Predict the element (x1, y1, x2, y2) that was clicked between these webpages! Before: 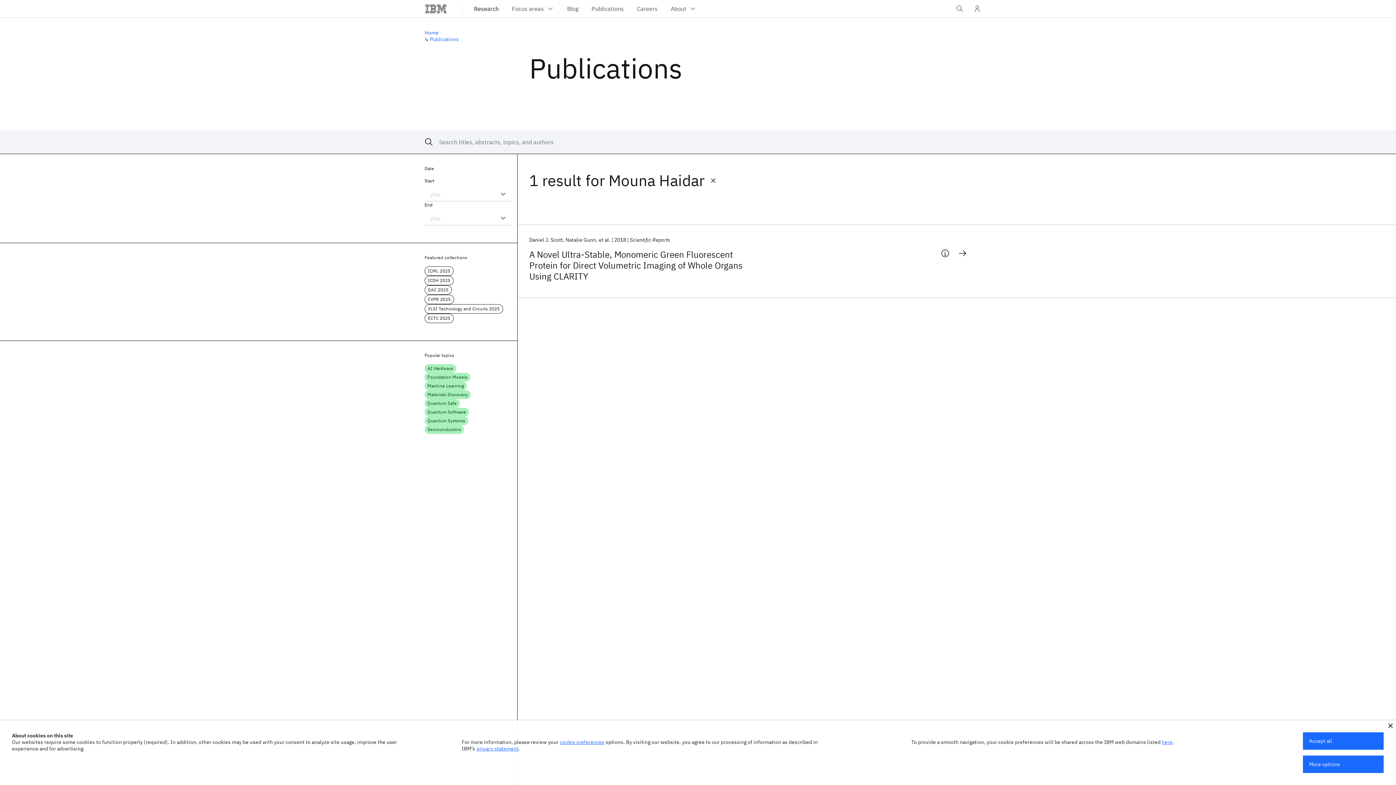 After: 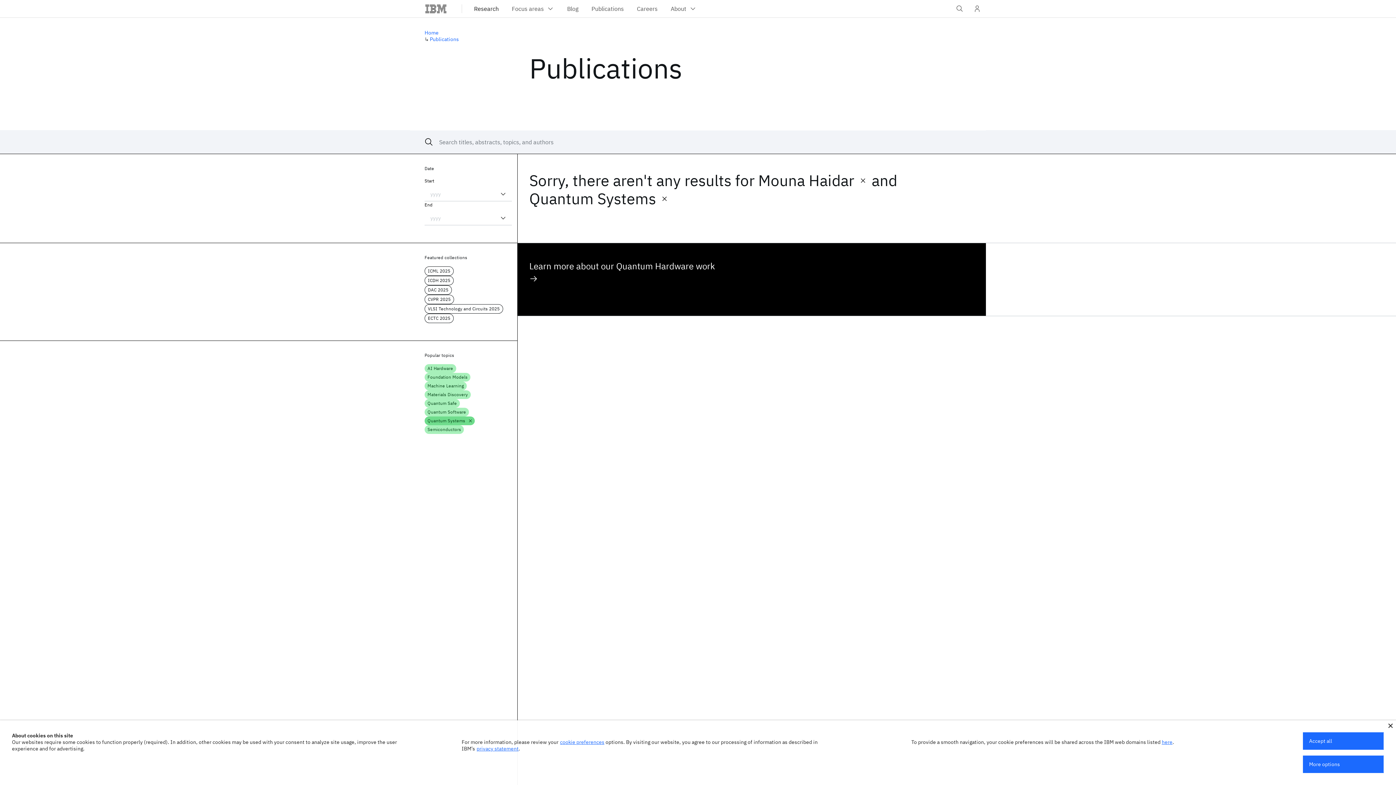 Action: label: Quantum Systems bbox: (424, 416, 468, 425)